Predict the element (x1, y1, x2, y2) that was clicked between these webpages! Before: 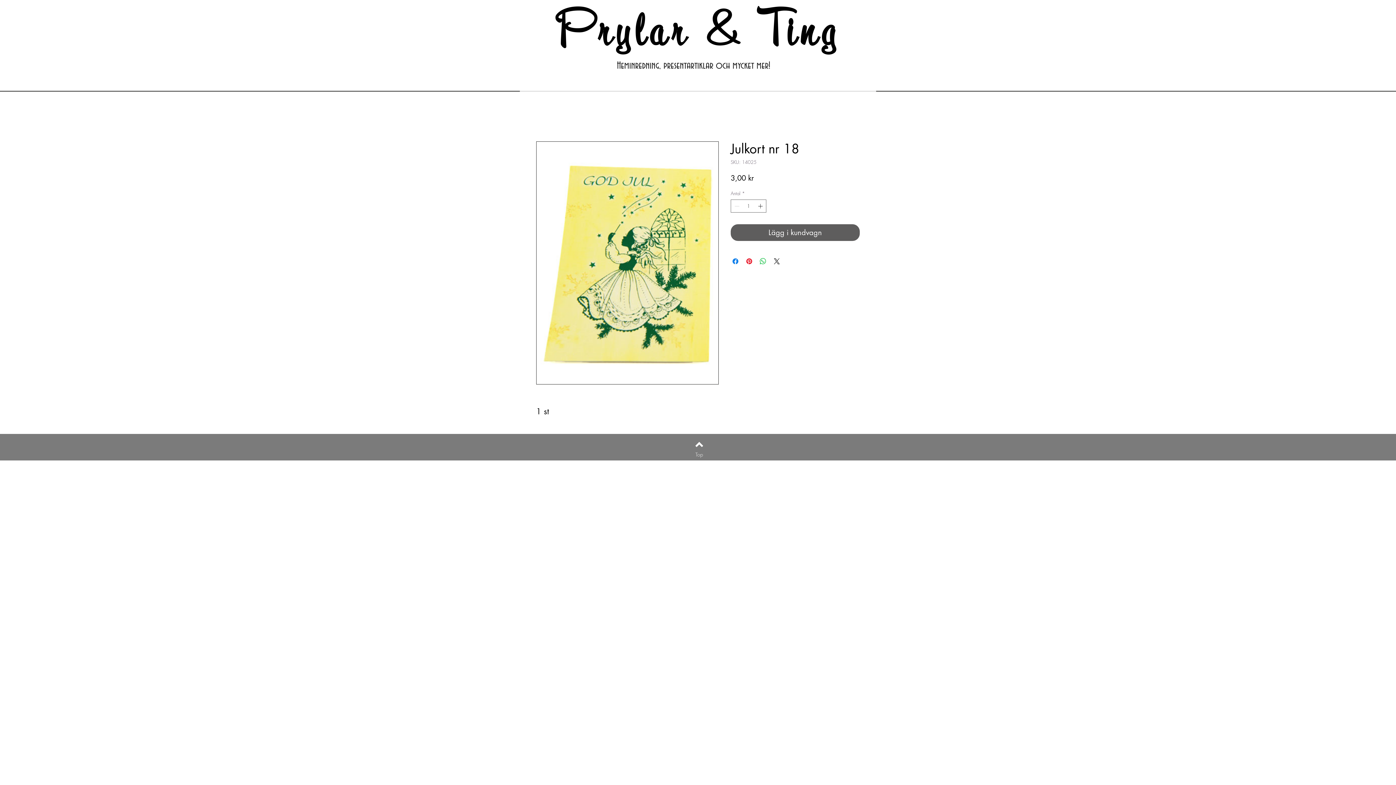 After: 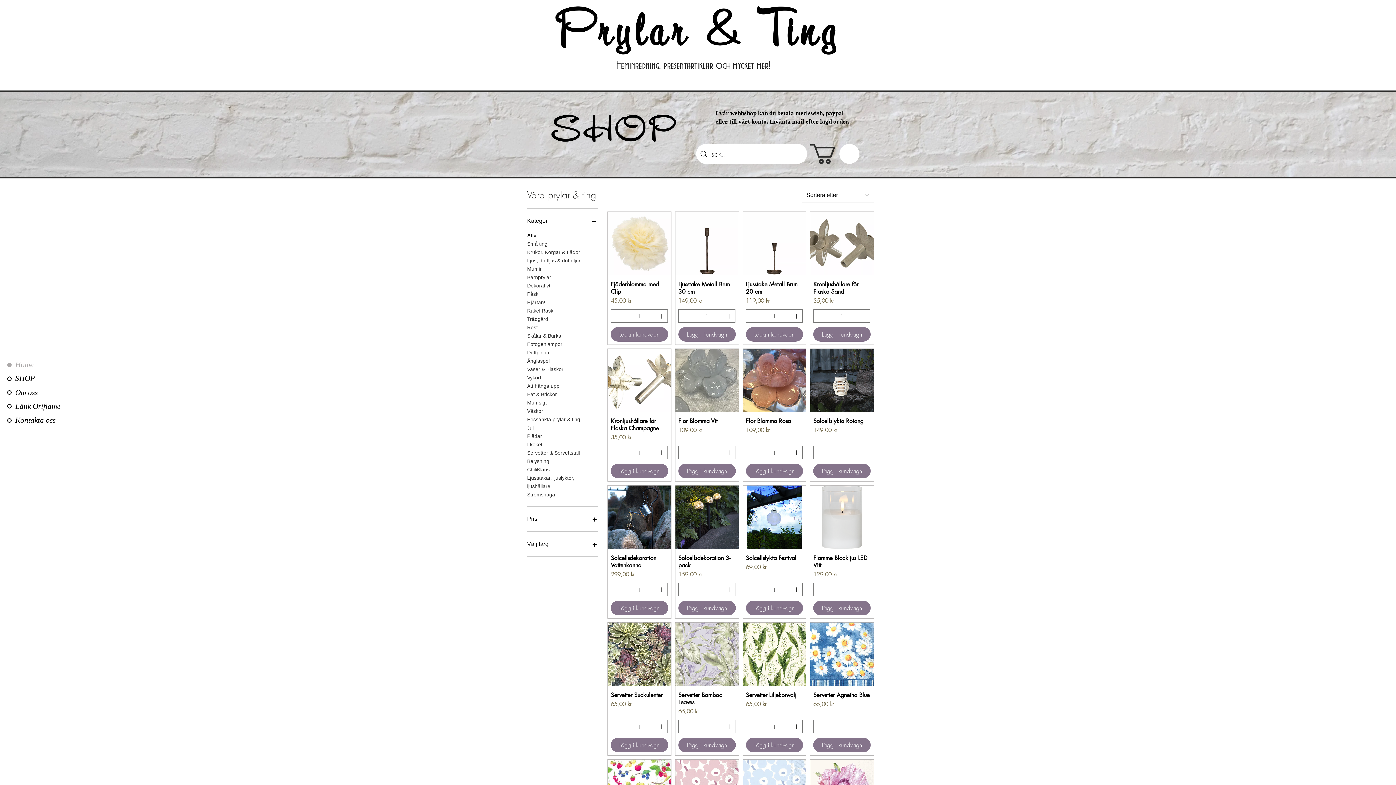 Action: bbox: (681, 451, 717, 458) label: Top